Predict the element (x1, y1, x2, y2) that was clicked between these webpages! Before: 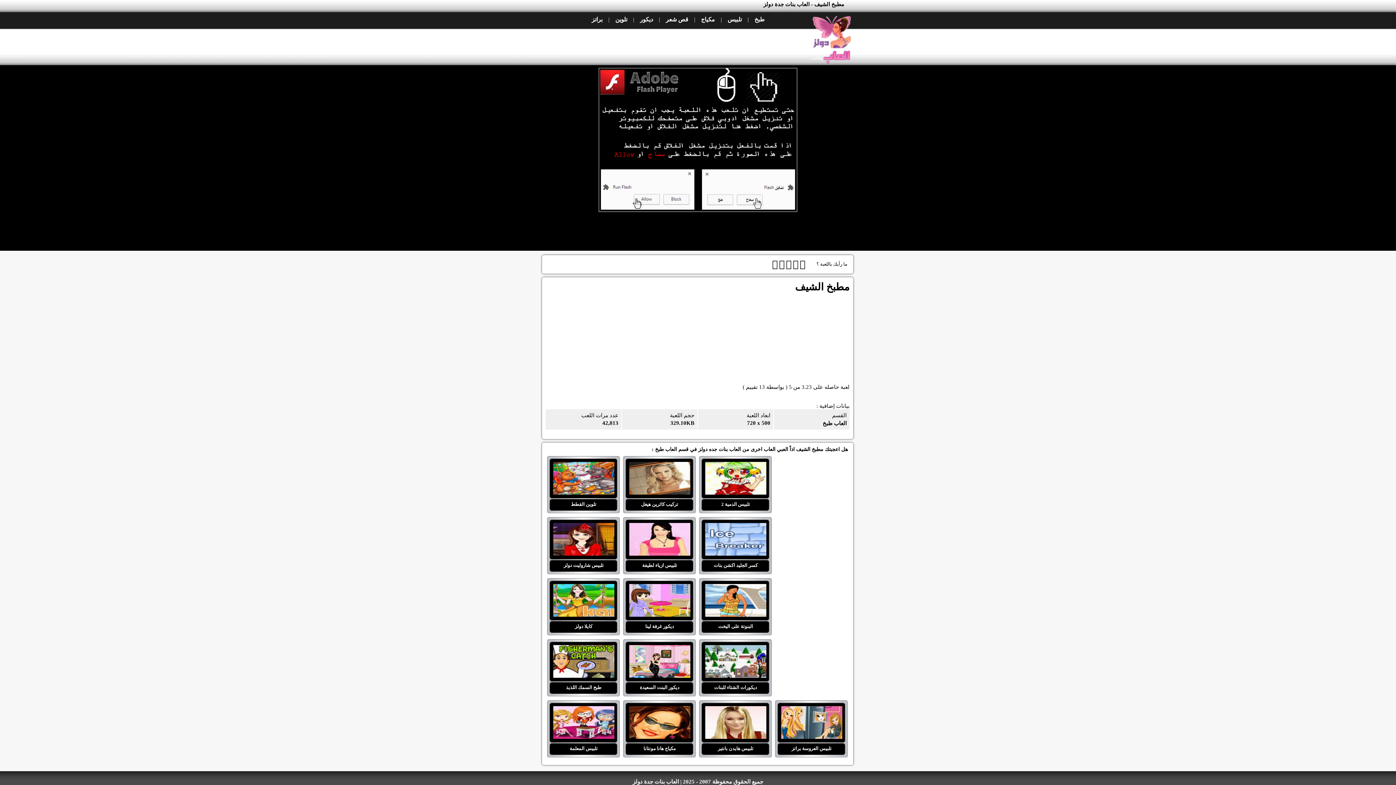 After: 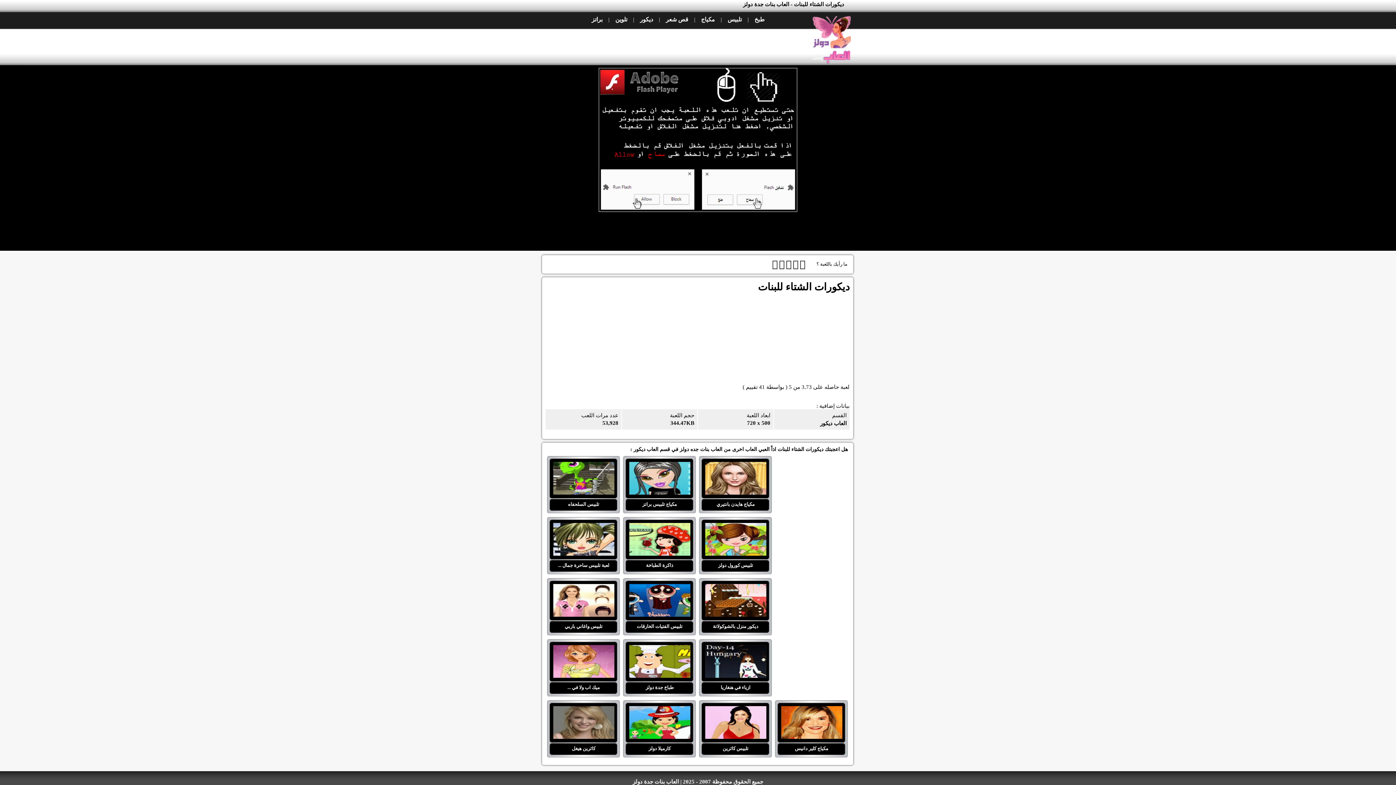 Action: bbox: (702, 645, 768, 654) label:  ديكورات الشتاء للبنات